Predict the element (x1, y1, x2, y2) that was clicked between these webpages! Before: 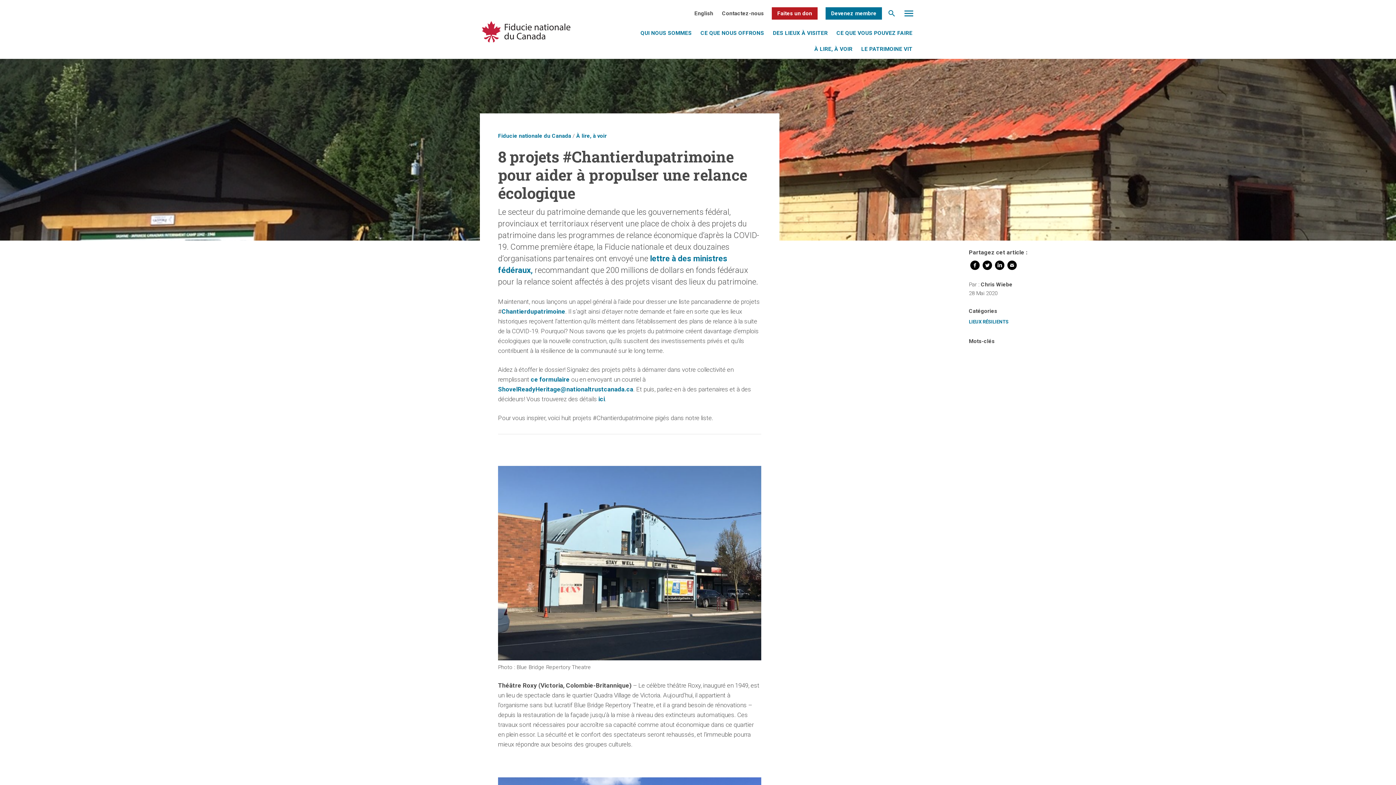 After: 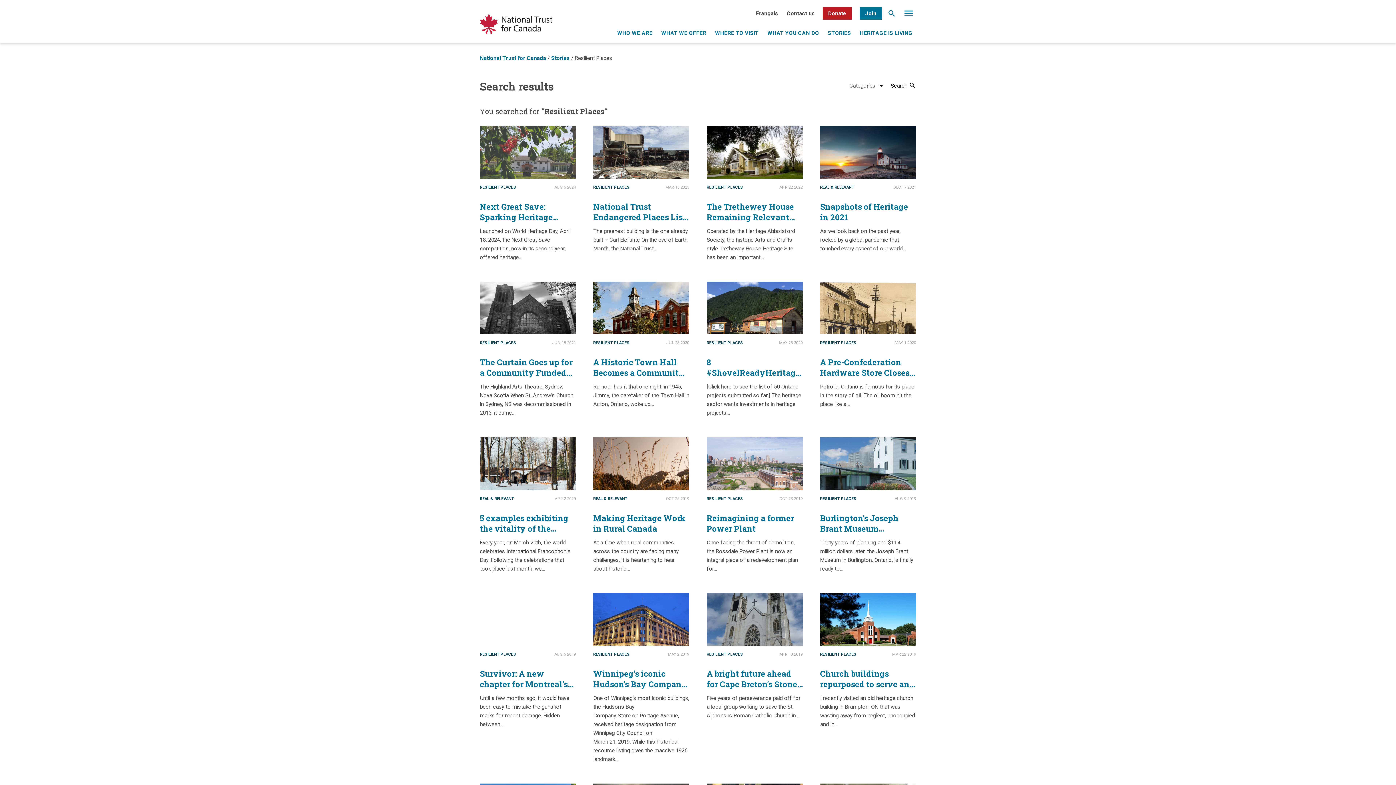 Action: bbox: (969, 319, 1008, 324) label: LIEUX RÉSILIENTS